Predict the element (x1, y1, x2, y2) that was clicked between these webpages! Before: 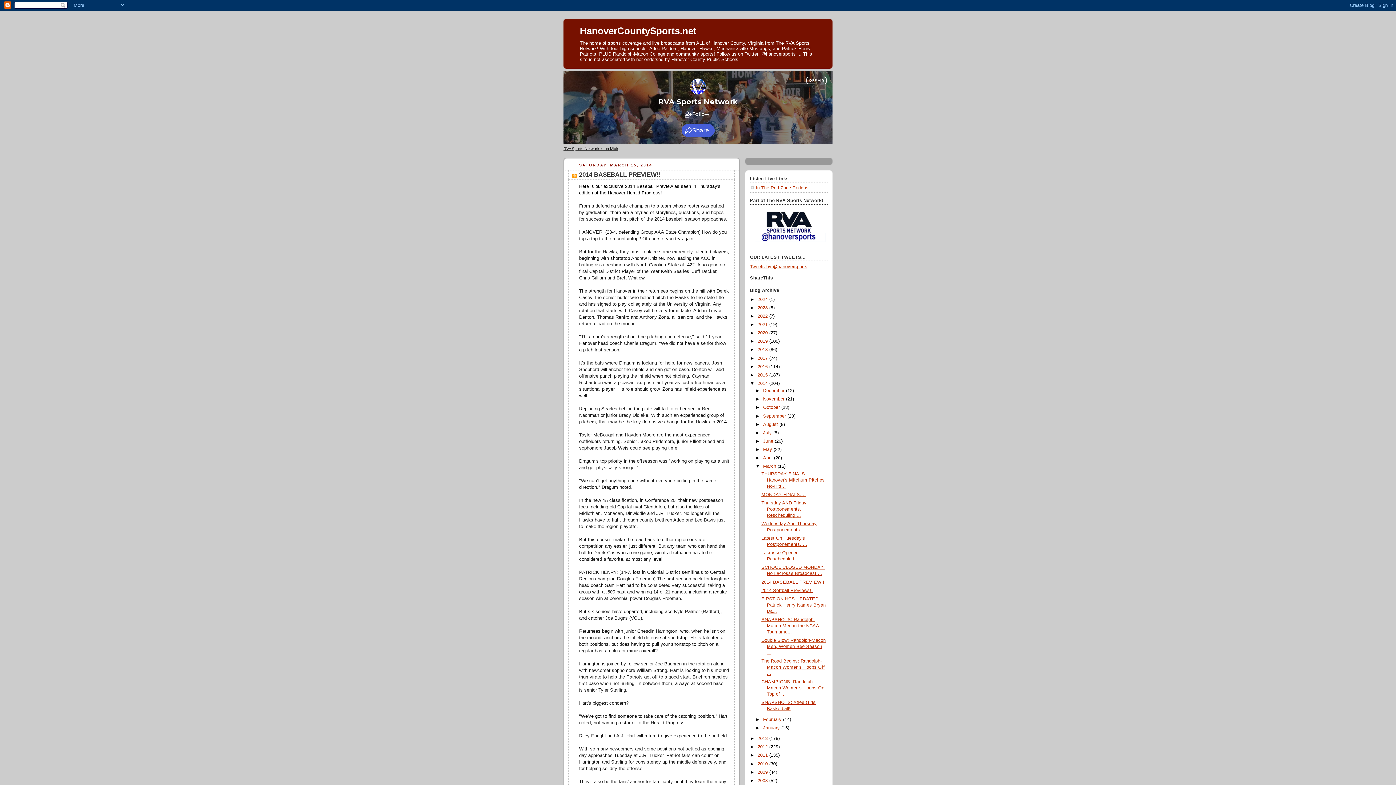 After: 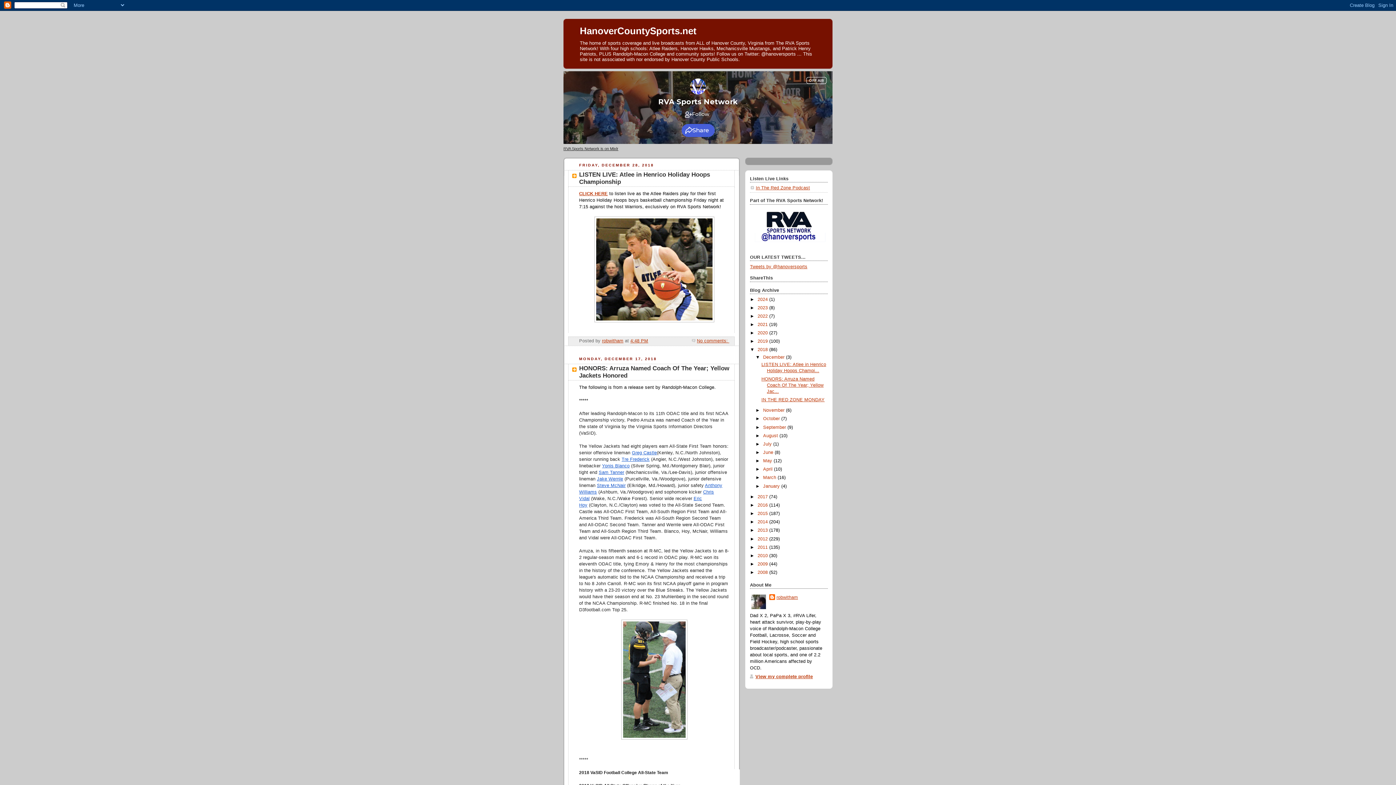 Action: label: 2018  bbox: (757, 347, 769, 352)